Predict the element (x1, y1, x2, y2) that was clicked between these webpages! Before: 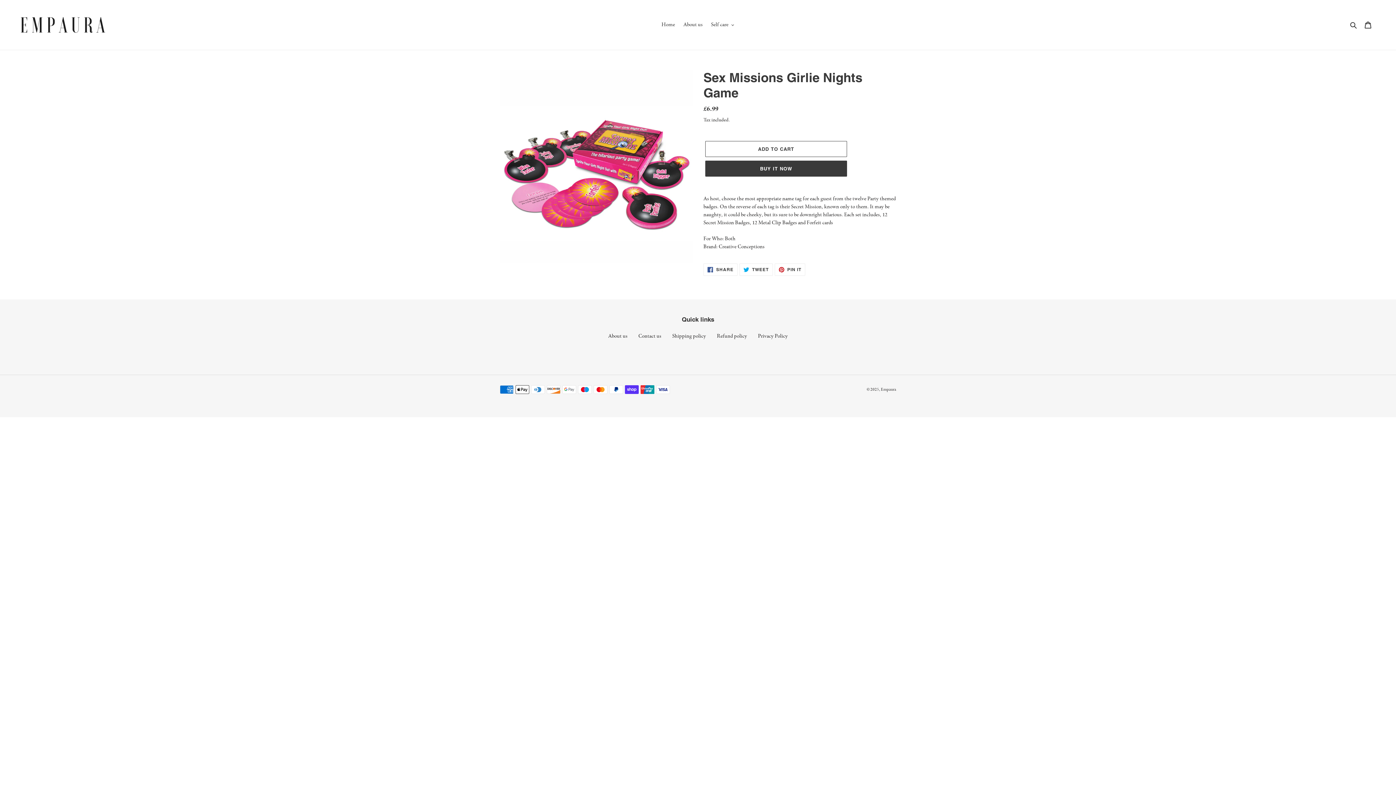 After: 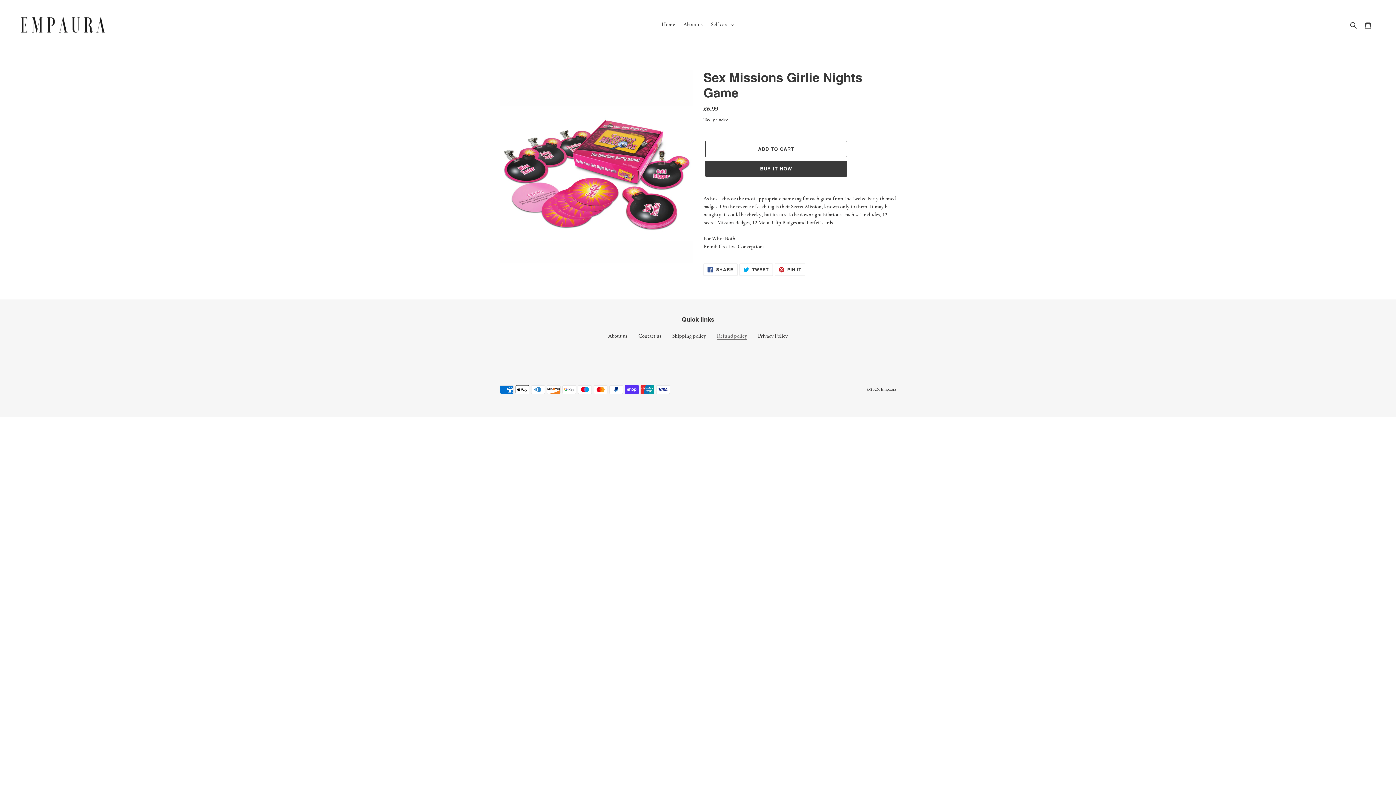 Action: label: Refund policy bbox: (717, 332, 747, 339)